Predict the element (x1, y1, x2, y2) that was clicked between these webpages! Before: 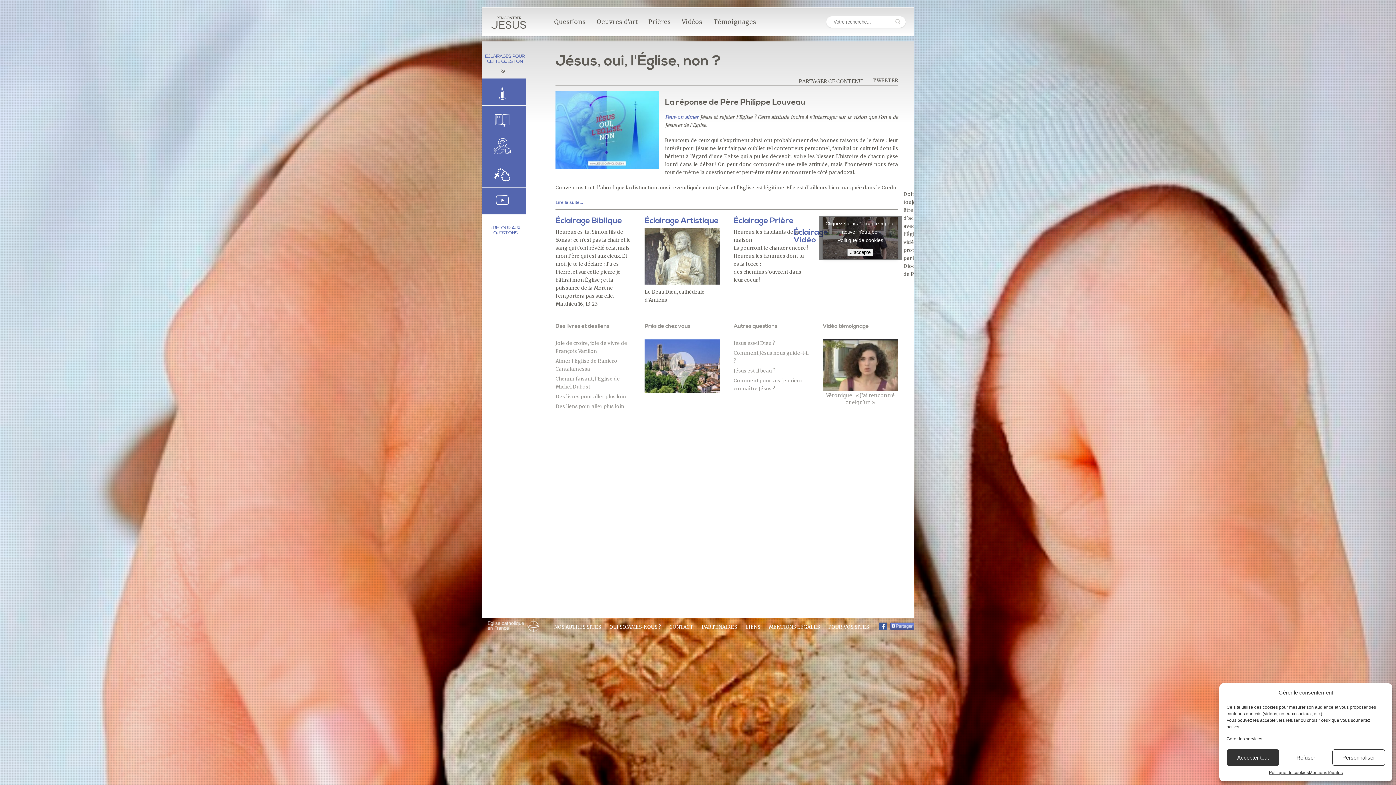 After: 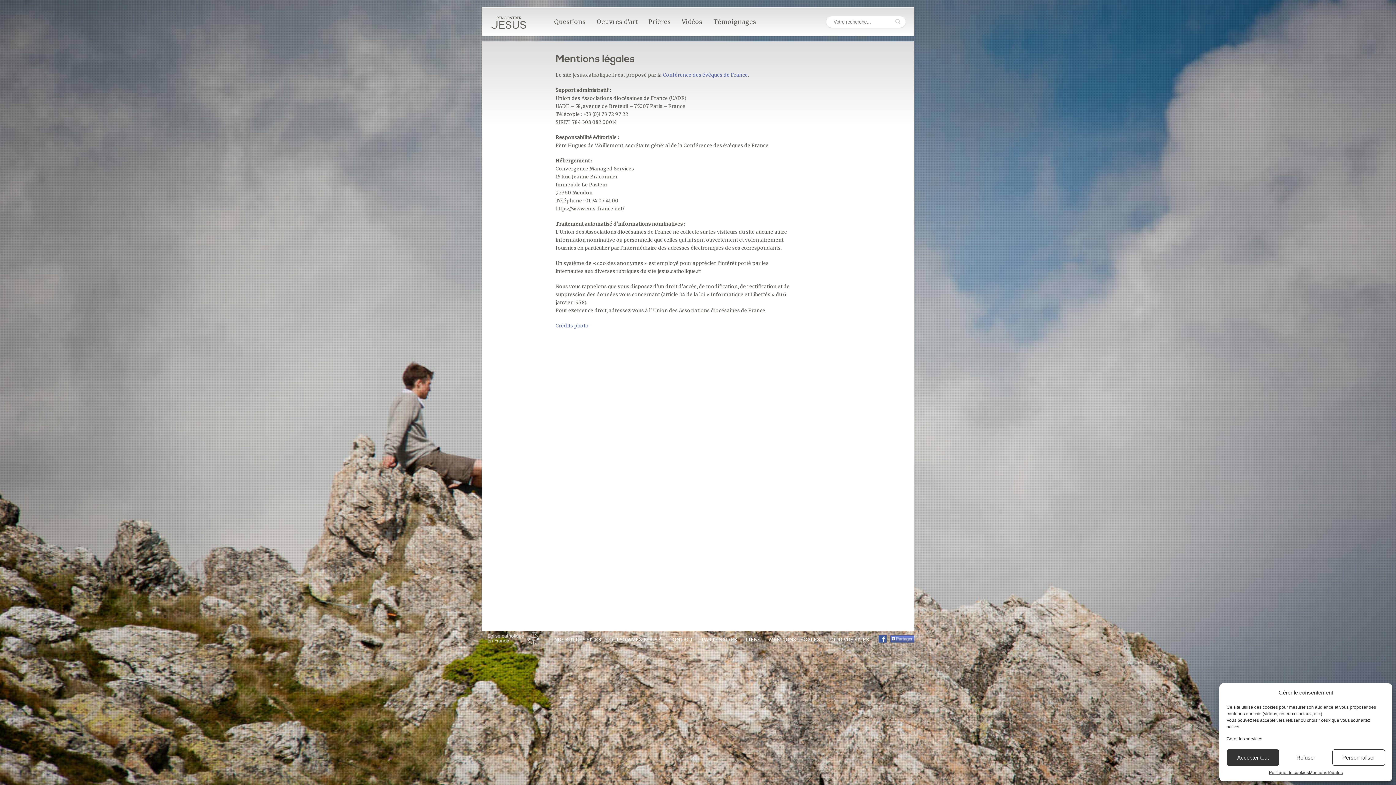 Action: label: MENTIONS LÉGALES bbox: (768, 624, 820, 630)